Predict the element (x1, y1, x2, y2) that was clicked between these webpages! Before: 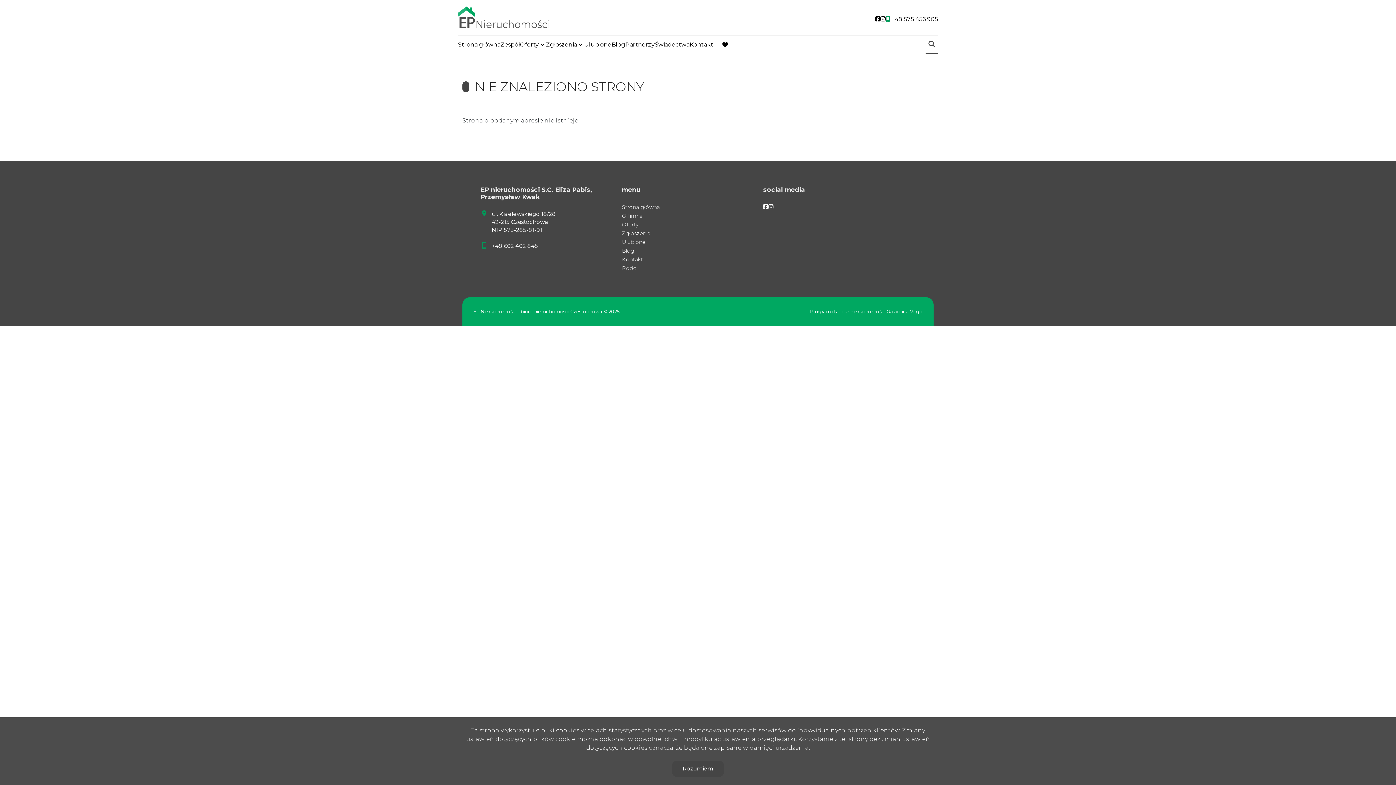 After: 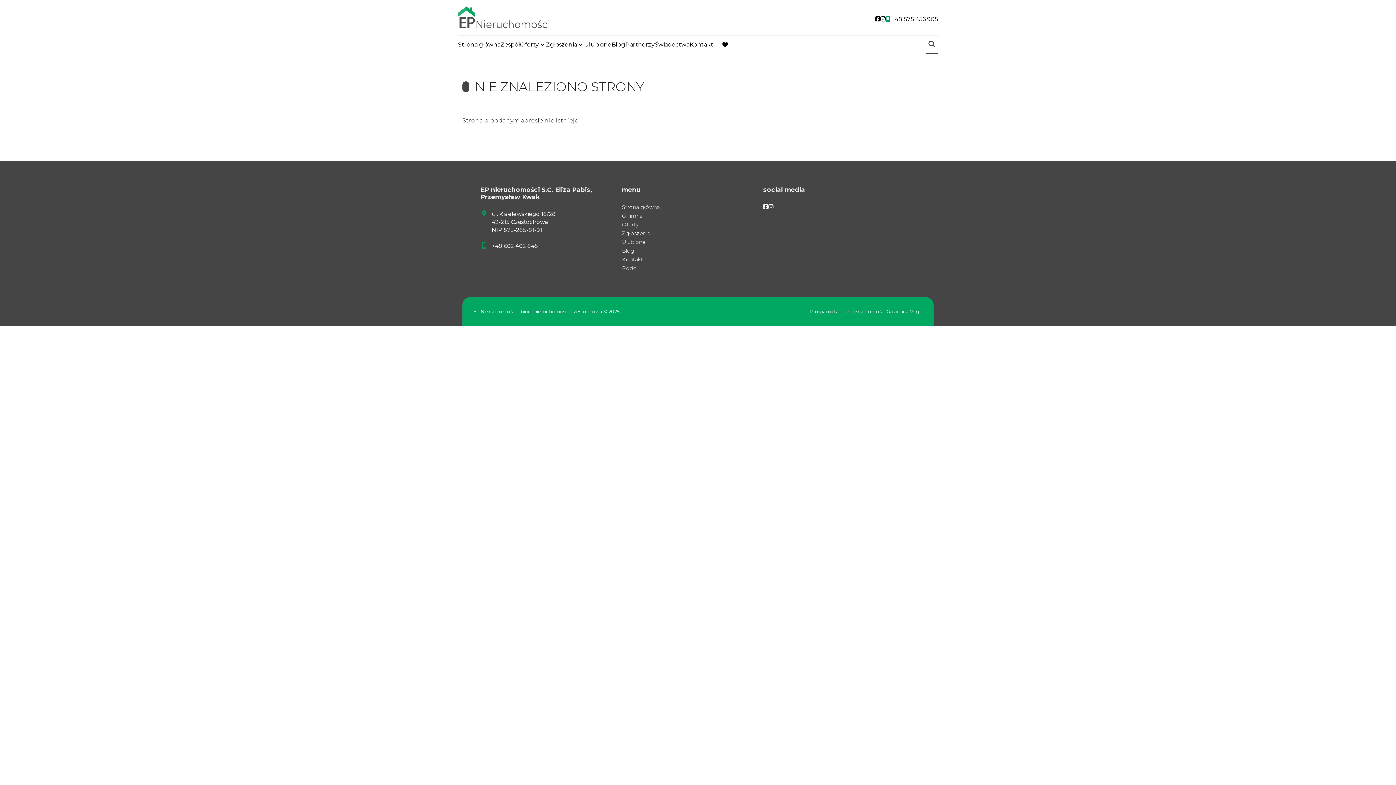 Action: bbox: (672, 761, 724, 777) label: Rozumiem